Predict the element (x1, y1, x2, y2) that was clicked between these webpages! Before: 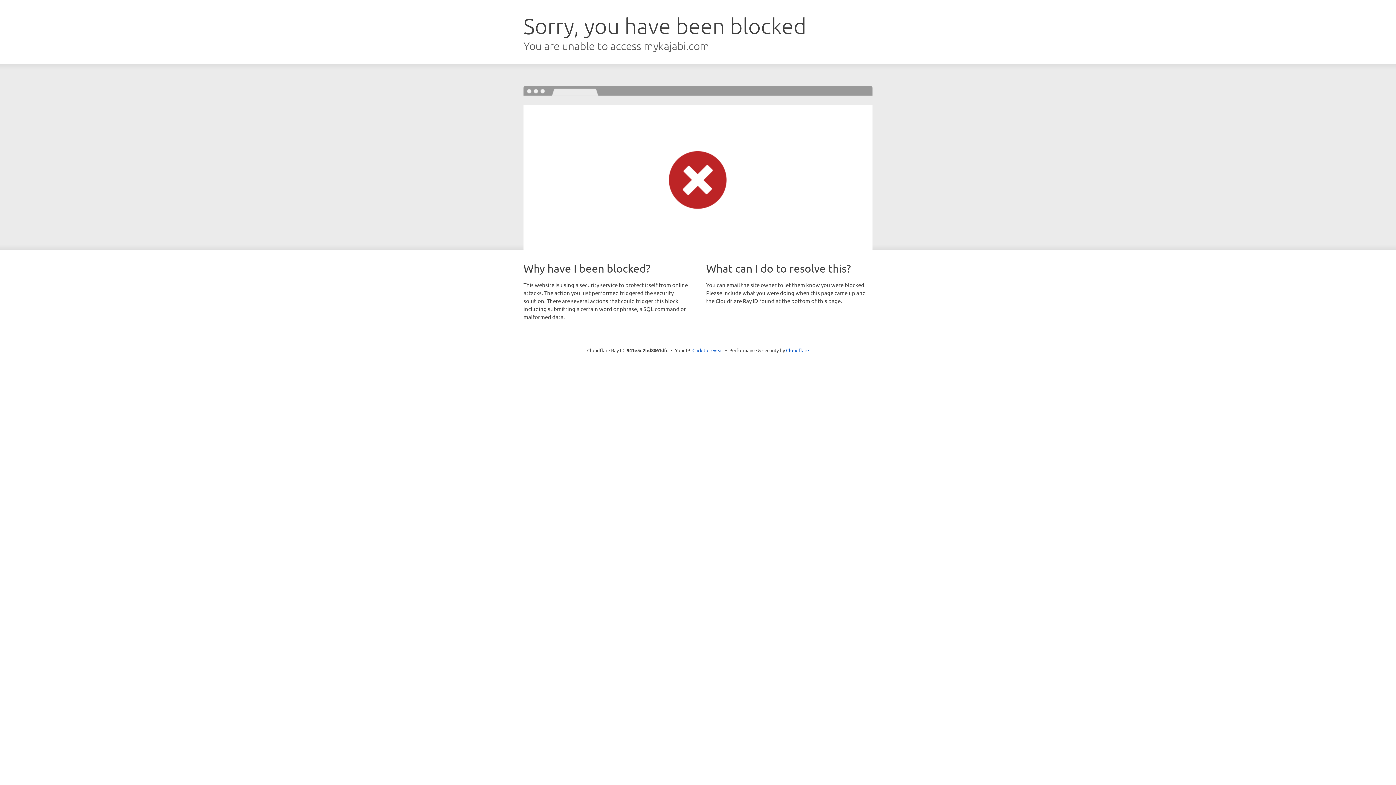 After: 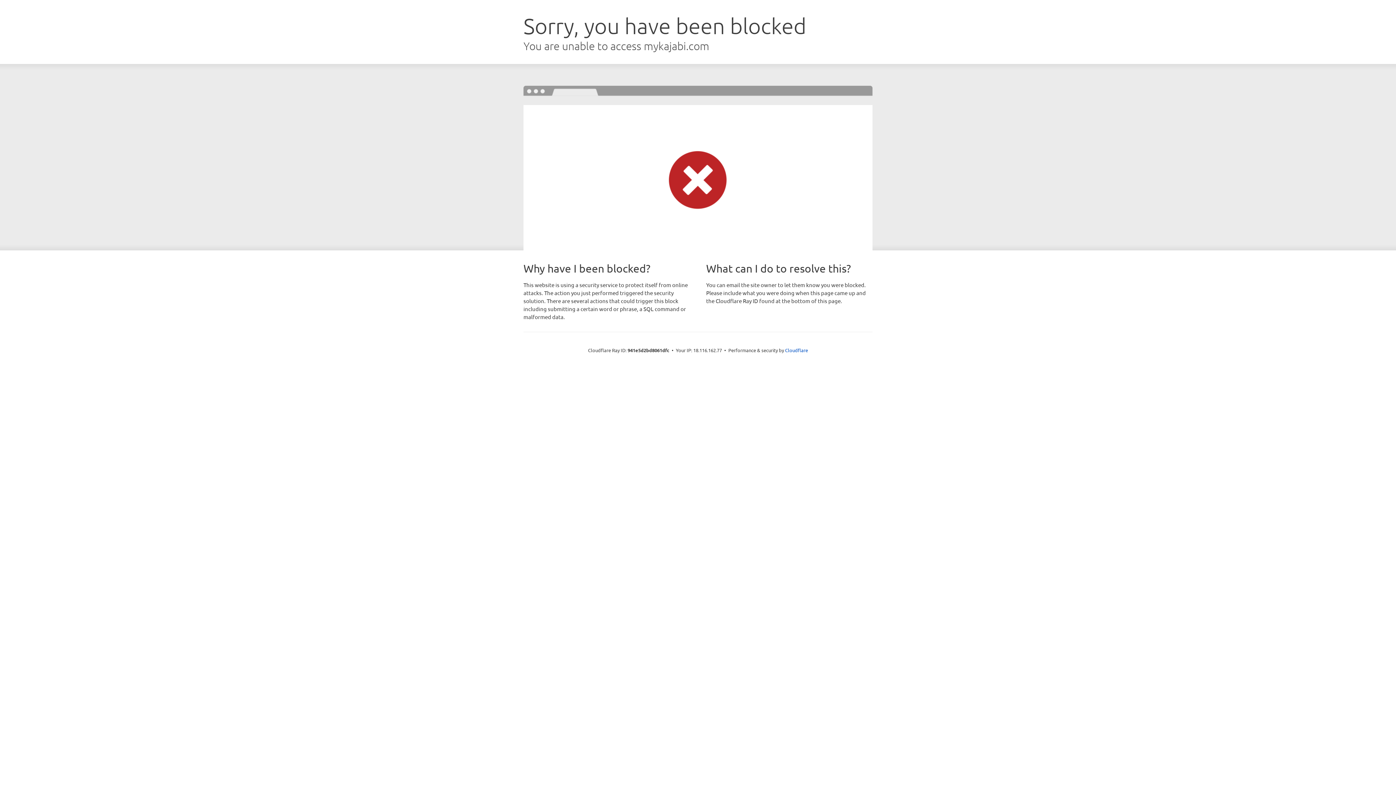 Action: label: Click to reveal bbox: (692, 346, 723, 353)